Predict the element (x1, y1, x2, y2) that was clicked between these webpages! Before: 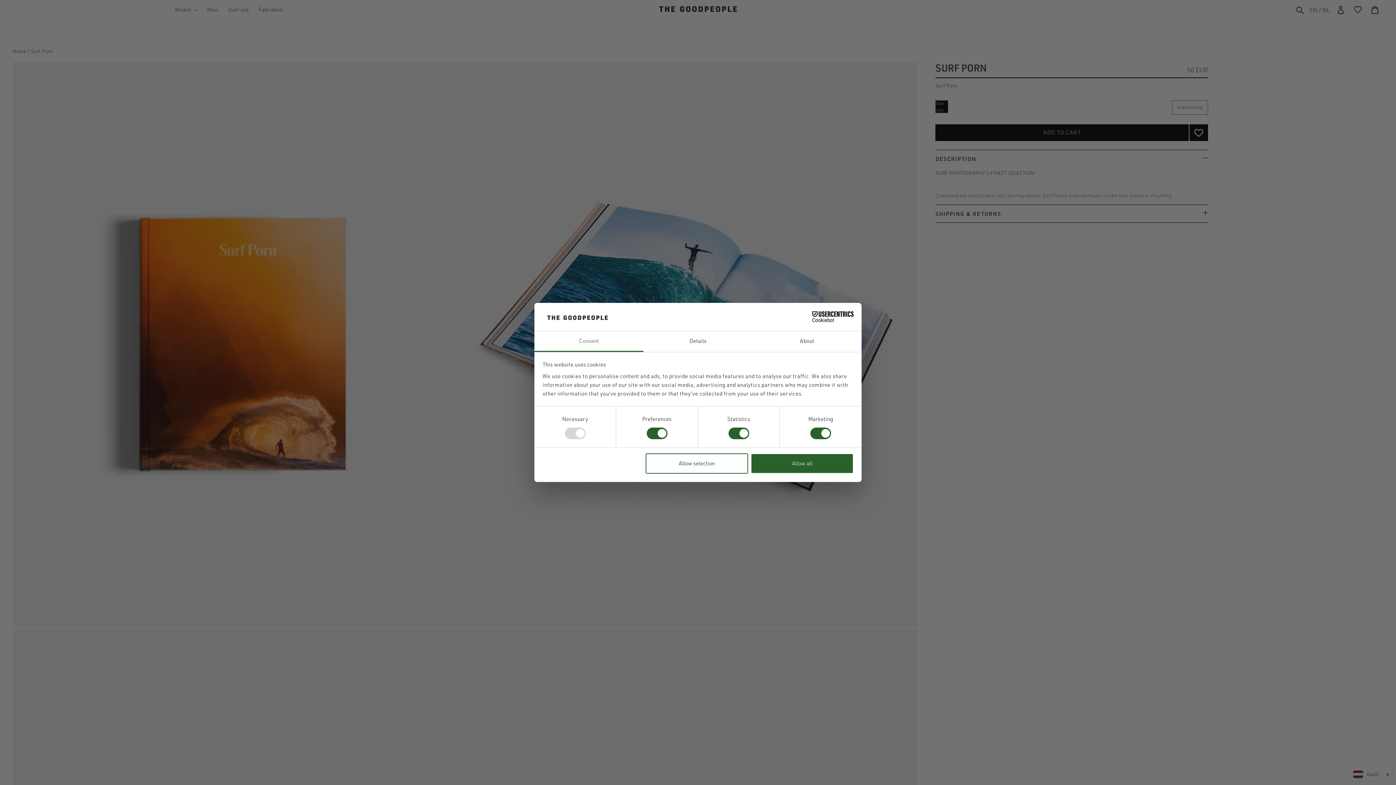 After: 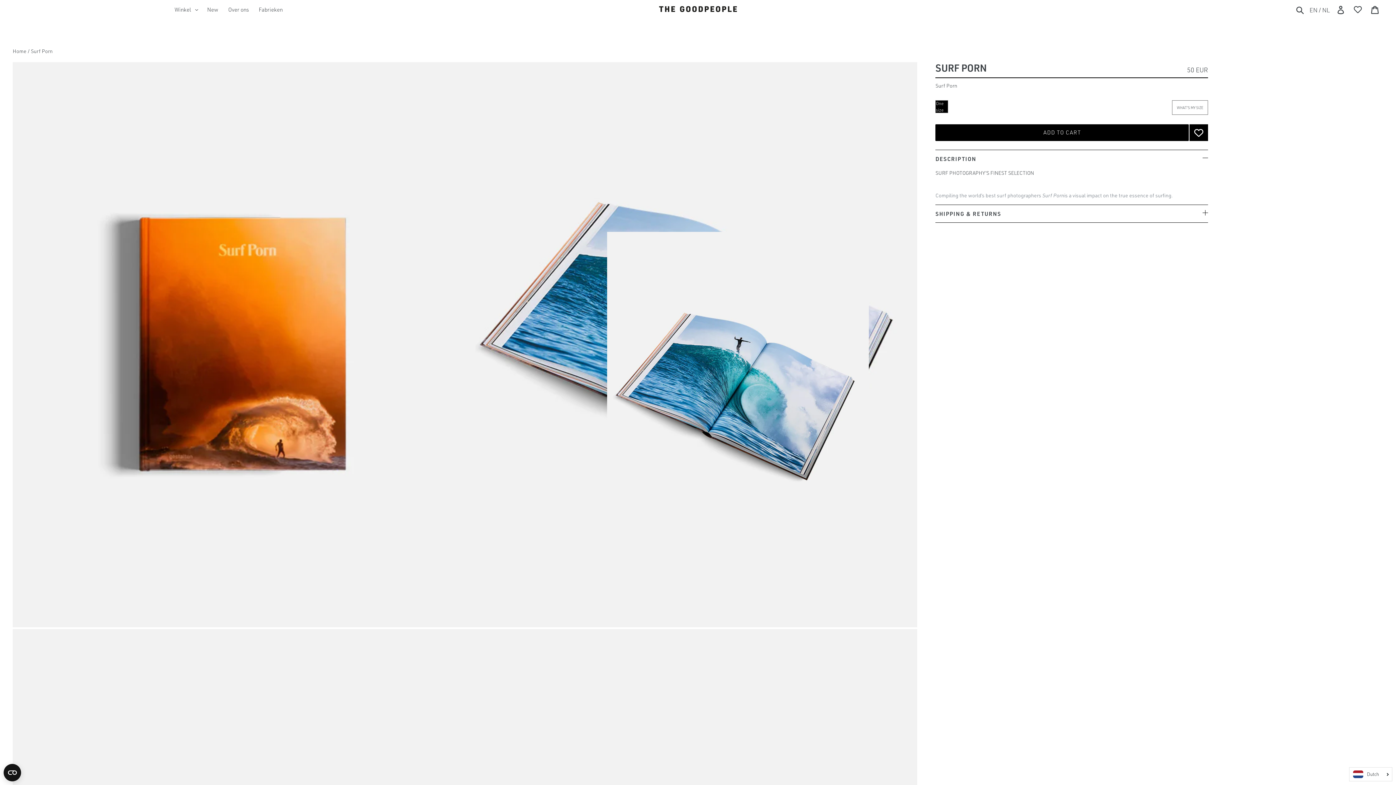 Action: bbox: (751, 453, 853, 473) label: Allow all